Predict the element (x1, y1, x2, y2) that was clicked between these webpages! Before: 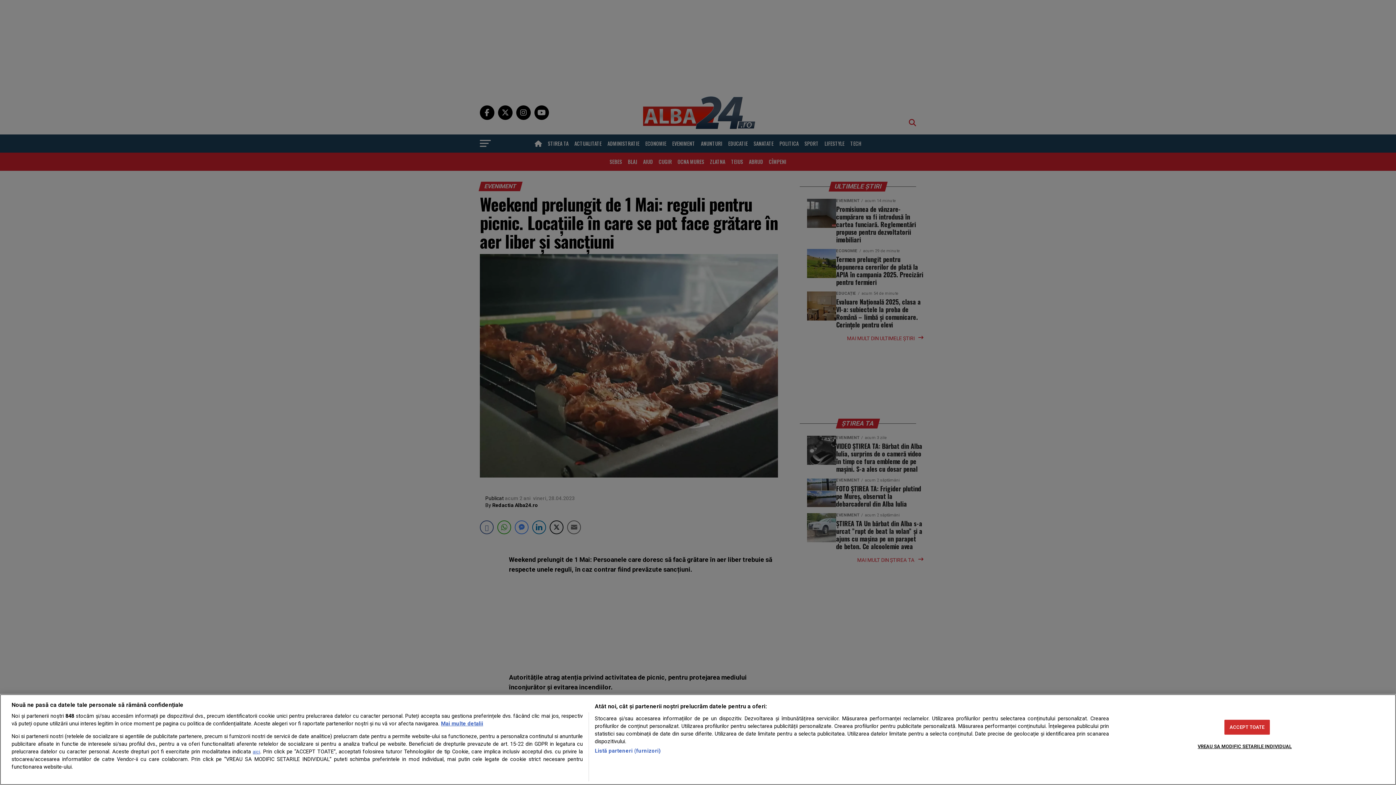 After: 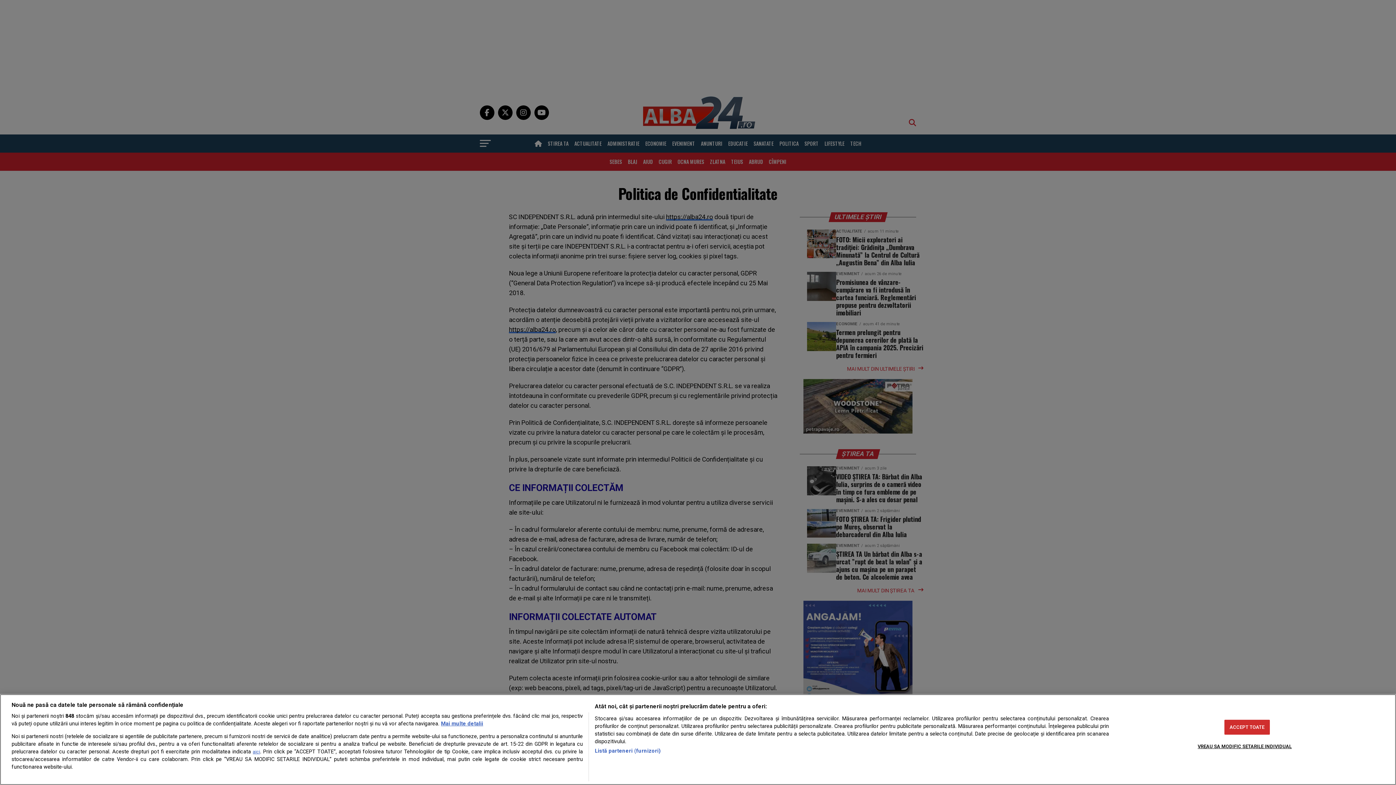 Action: label: aici bbox: (252, 749, 260, 754)